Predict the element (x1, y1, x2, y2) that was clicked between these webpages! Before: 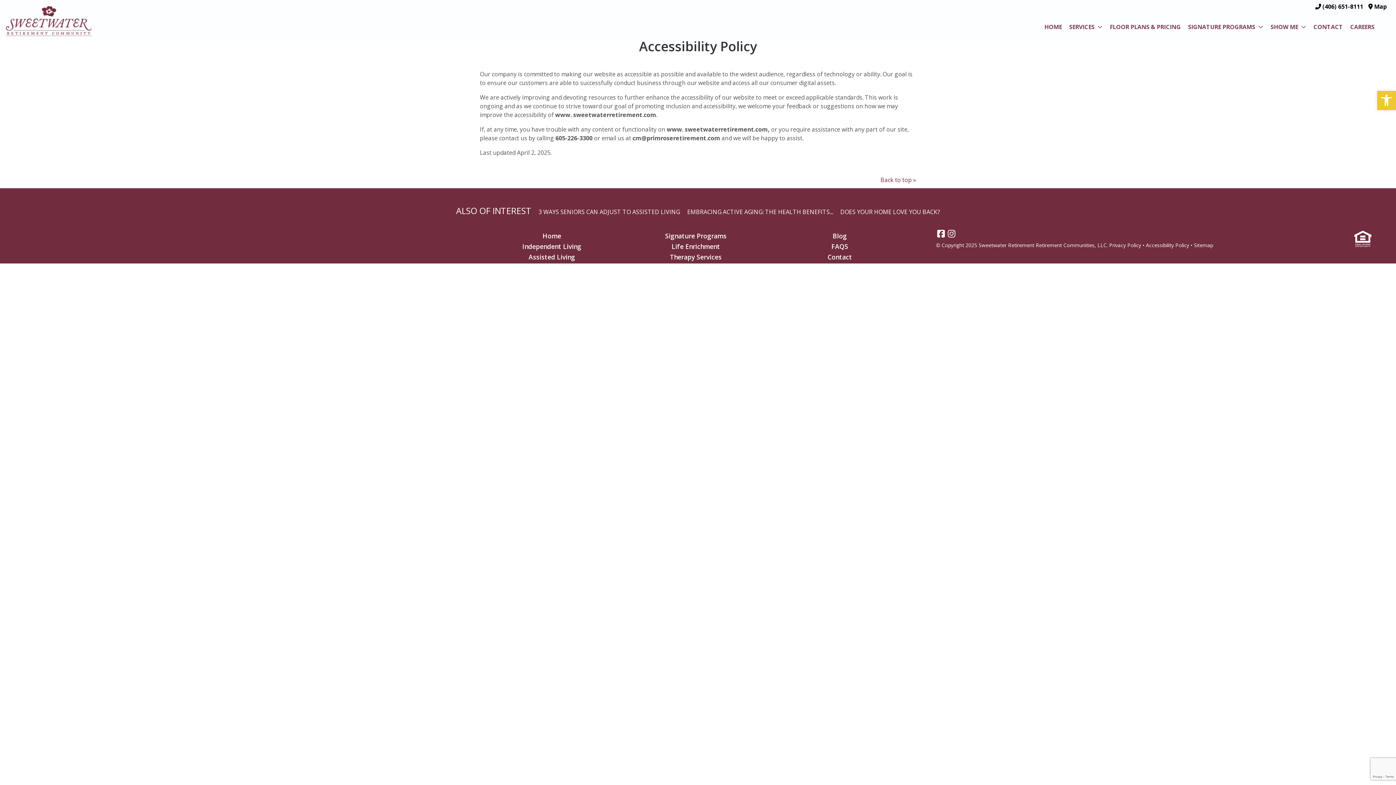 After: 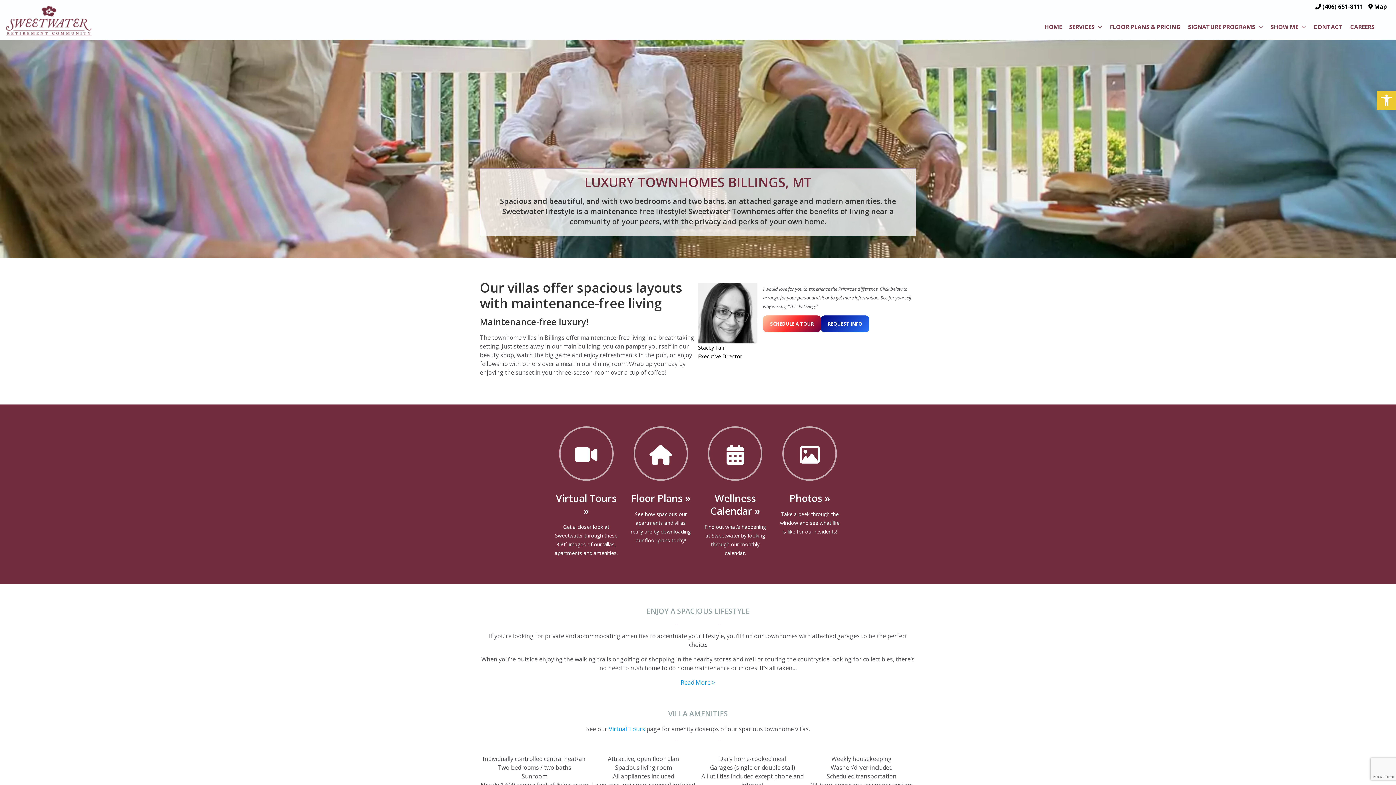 Action: label: Townhomes bbox: (533, 263, 570, 272)